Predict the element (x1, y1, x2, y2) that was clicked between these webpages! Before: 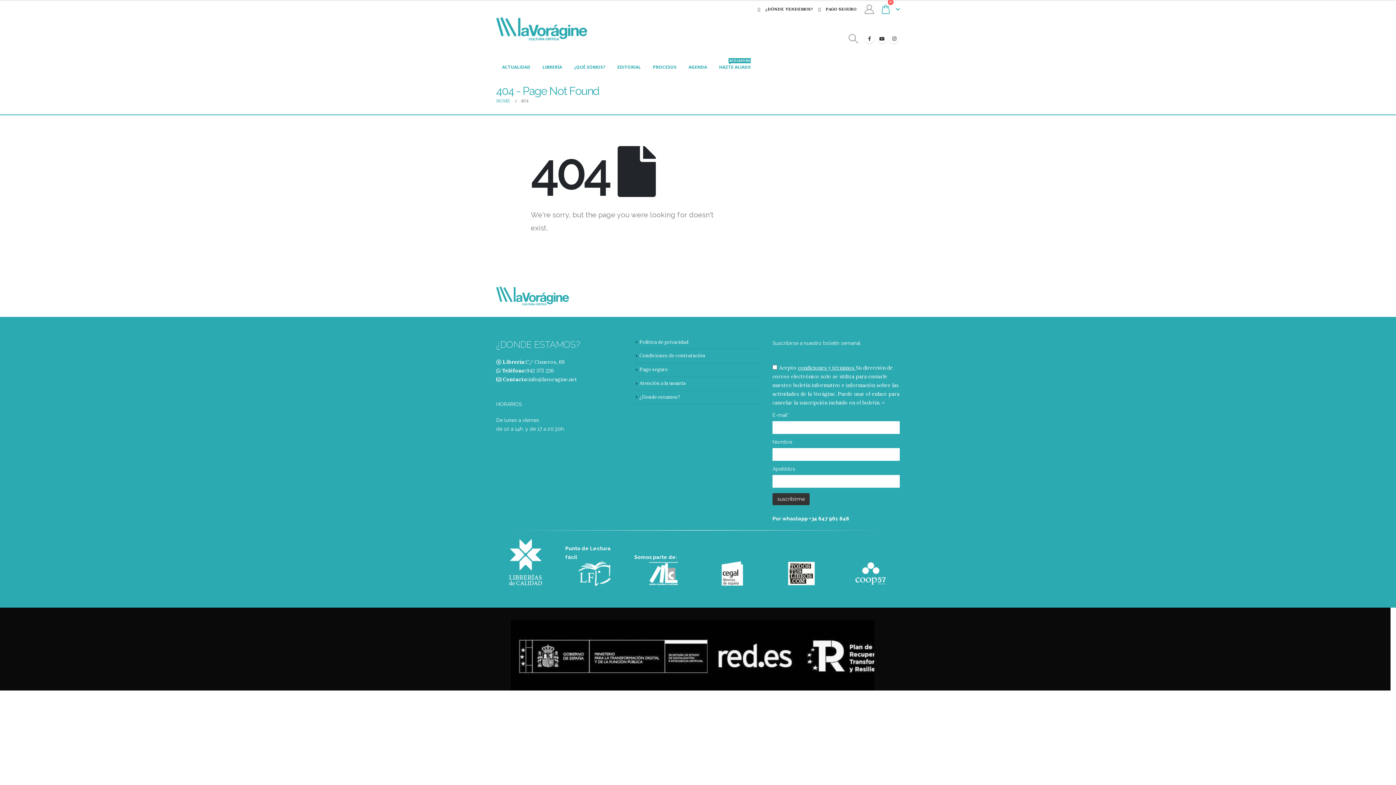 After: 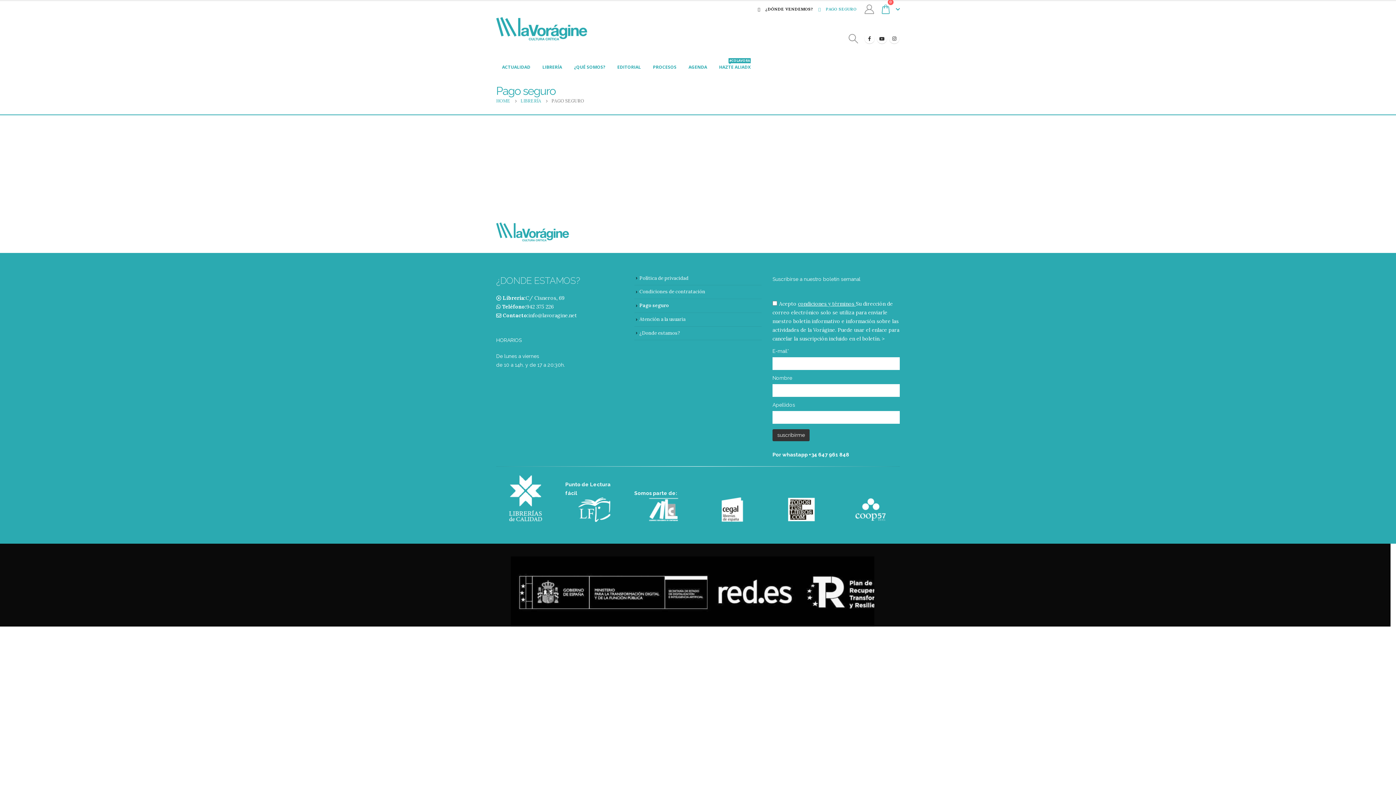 Action: label: Pago seguro bbox: (639, 366, 668, 372)